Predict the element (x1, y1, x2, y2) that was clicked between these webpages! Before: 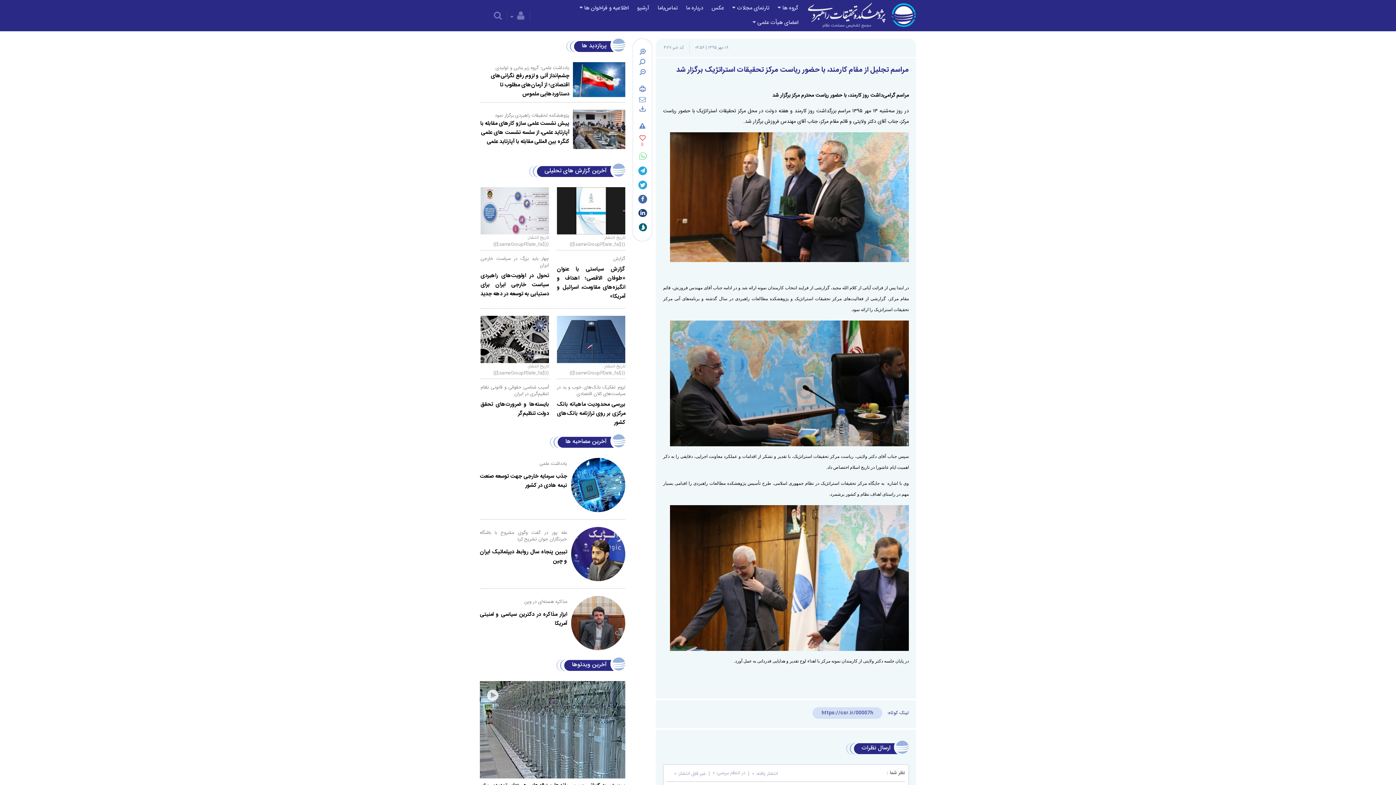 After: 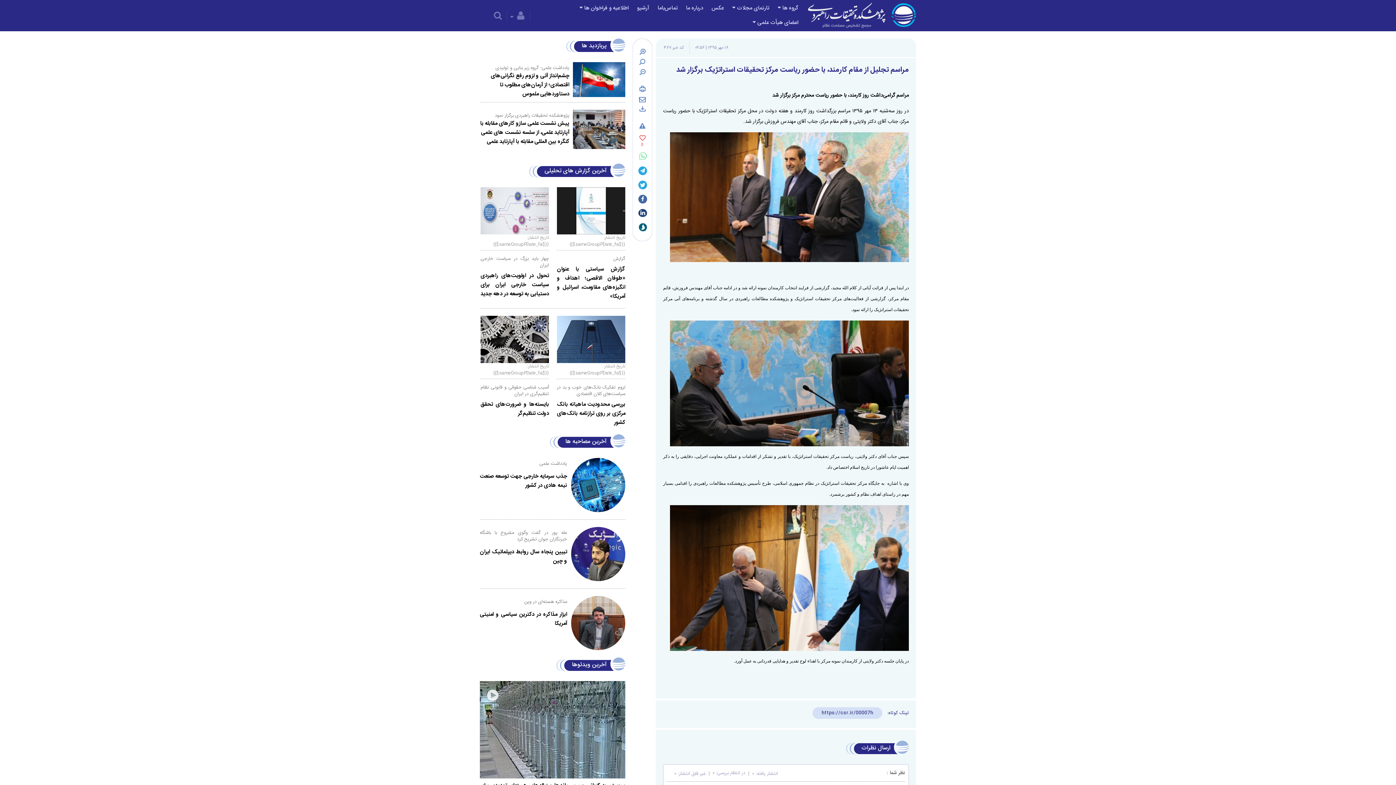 Action: bbox: (637, 96, 647, 102)